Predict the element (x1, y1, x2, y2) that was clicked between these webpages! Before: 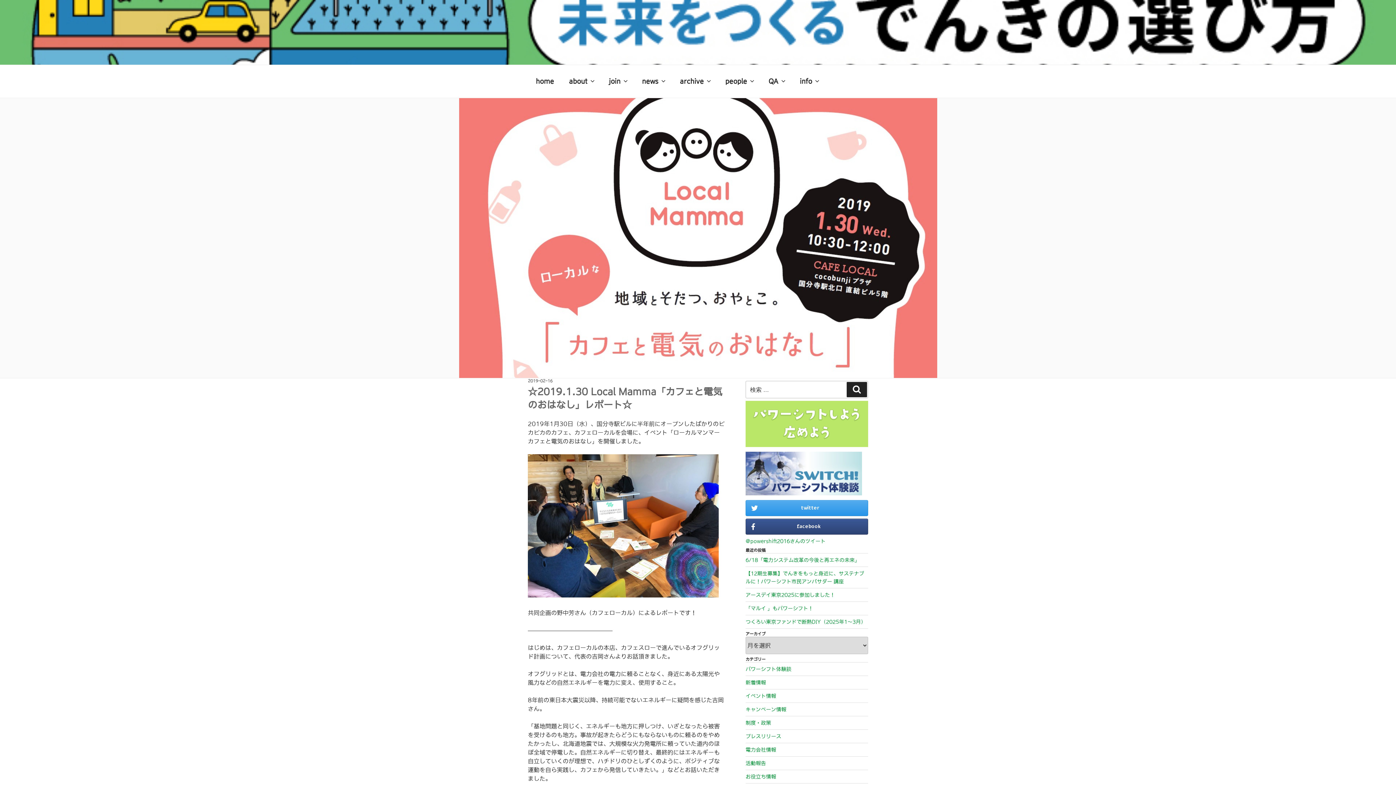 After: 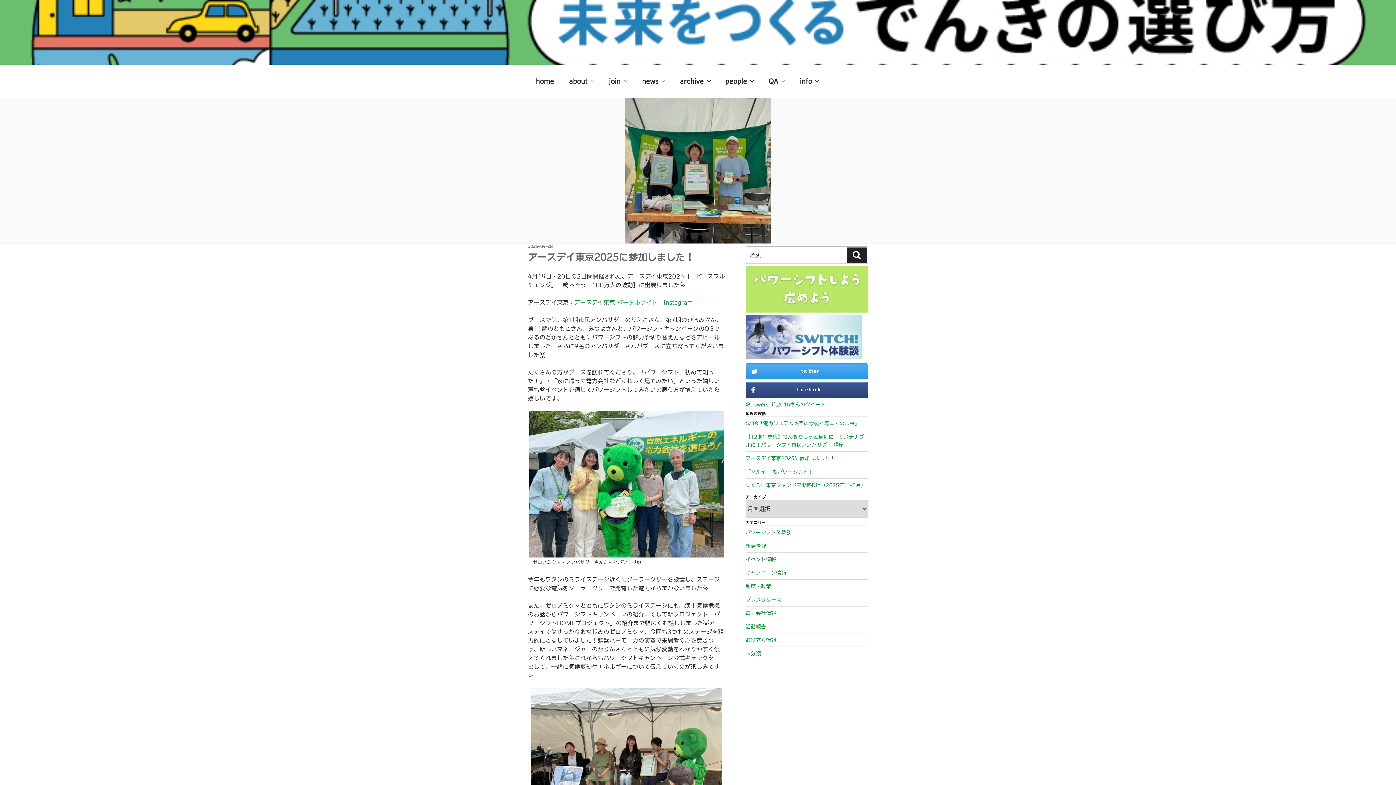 Action: bbox: (745, 592, 835, 597) label: アースデイ東京2025に参加しました！